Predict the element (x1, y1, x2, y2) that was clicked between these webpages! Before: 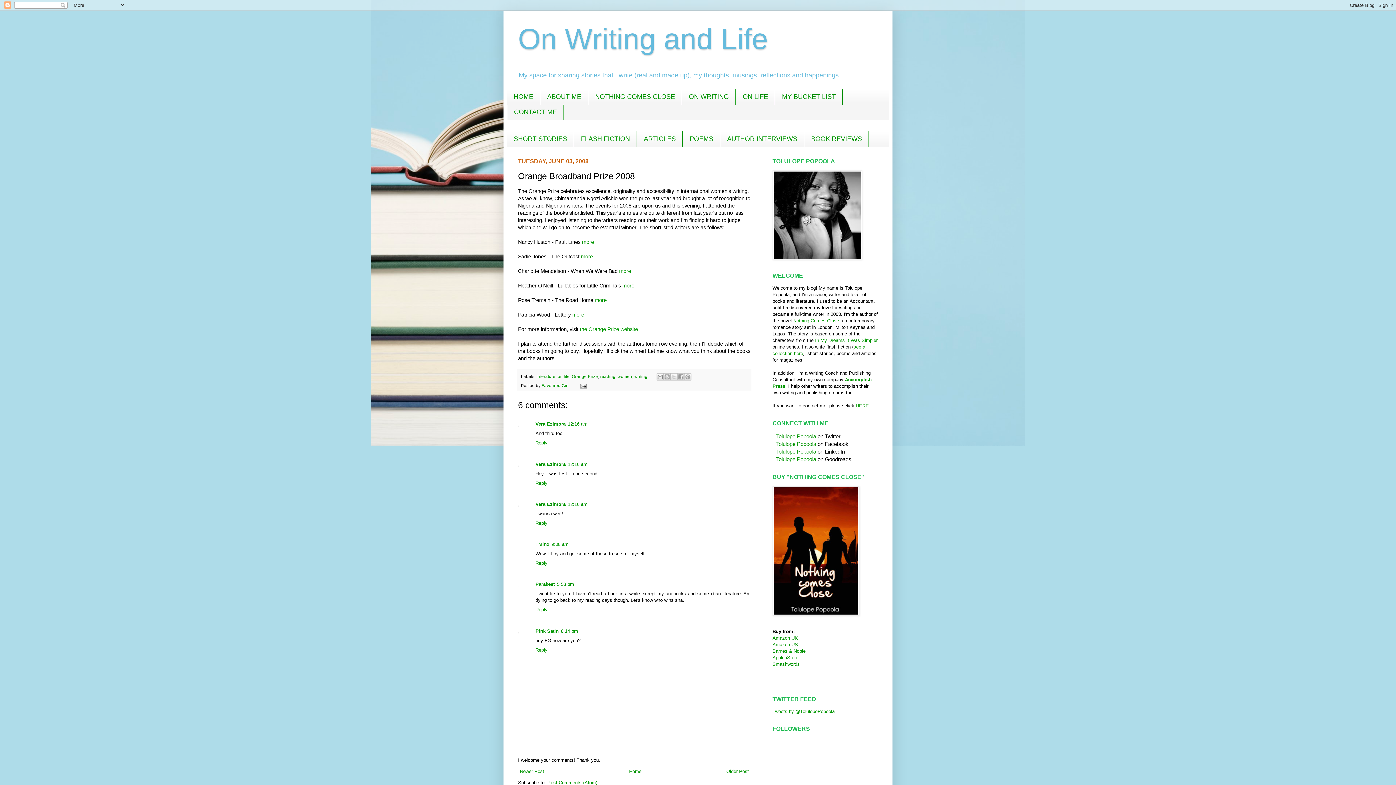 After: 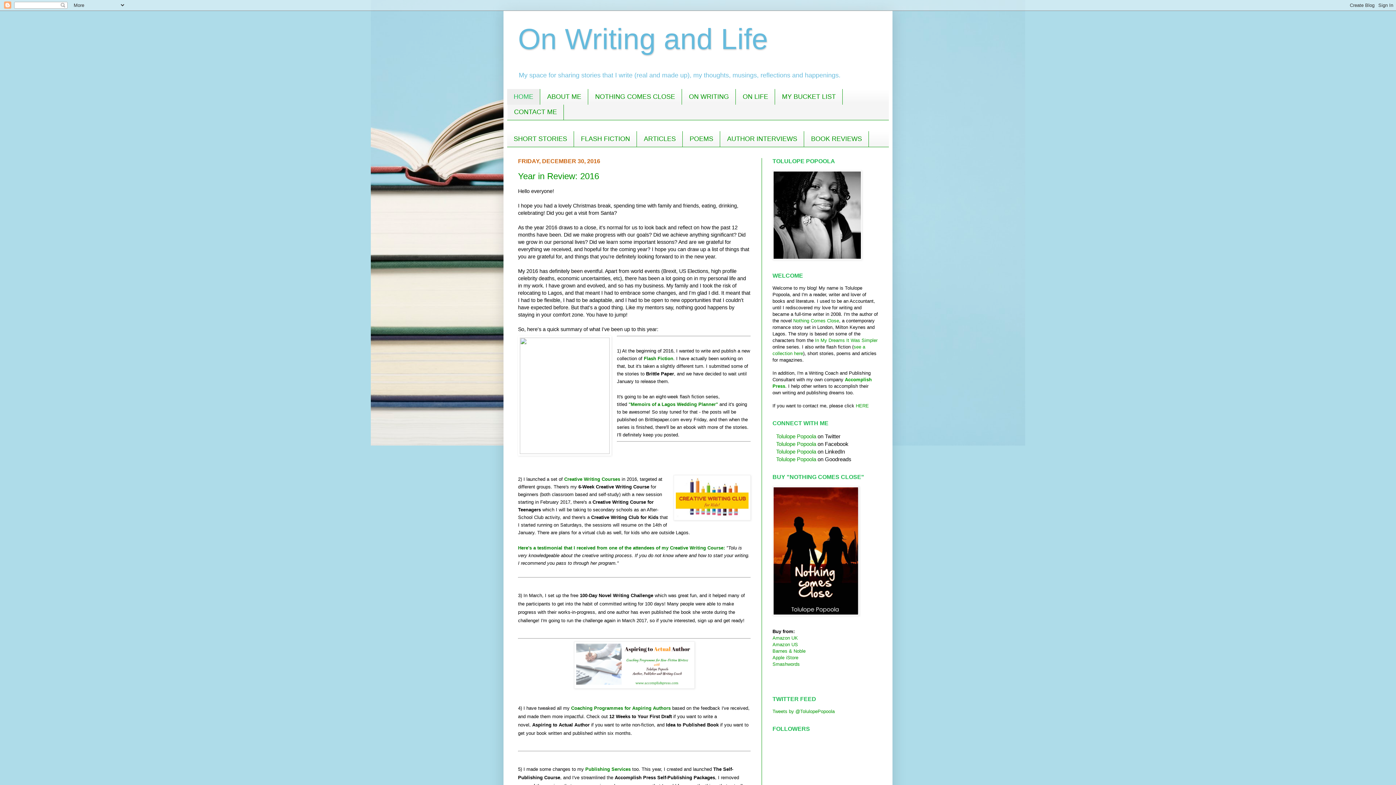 Action: label: HOME bbox: (507, 89, 540, 104)